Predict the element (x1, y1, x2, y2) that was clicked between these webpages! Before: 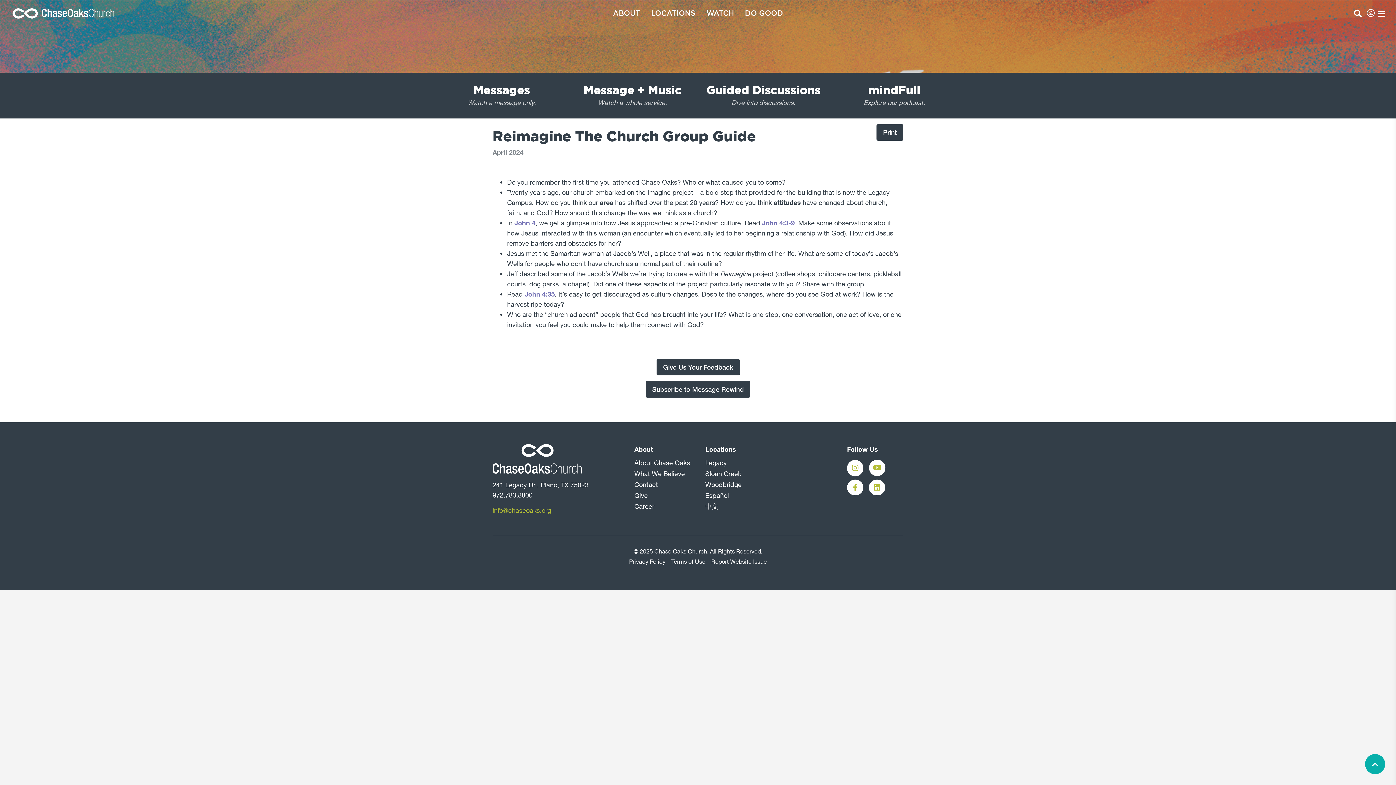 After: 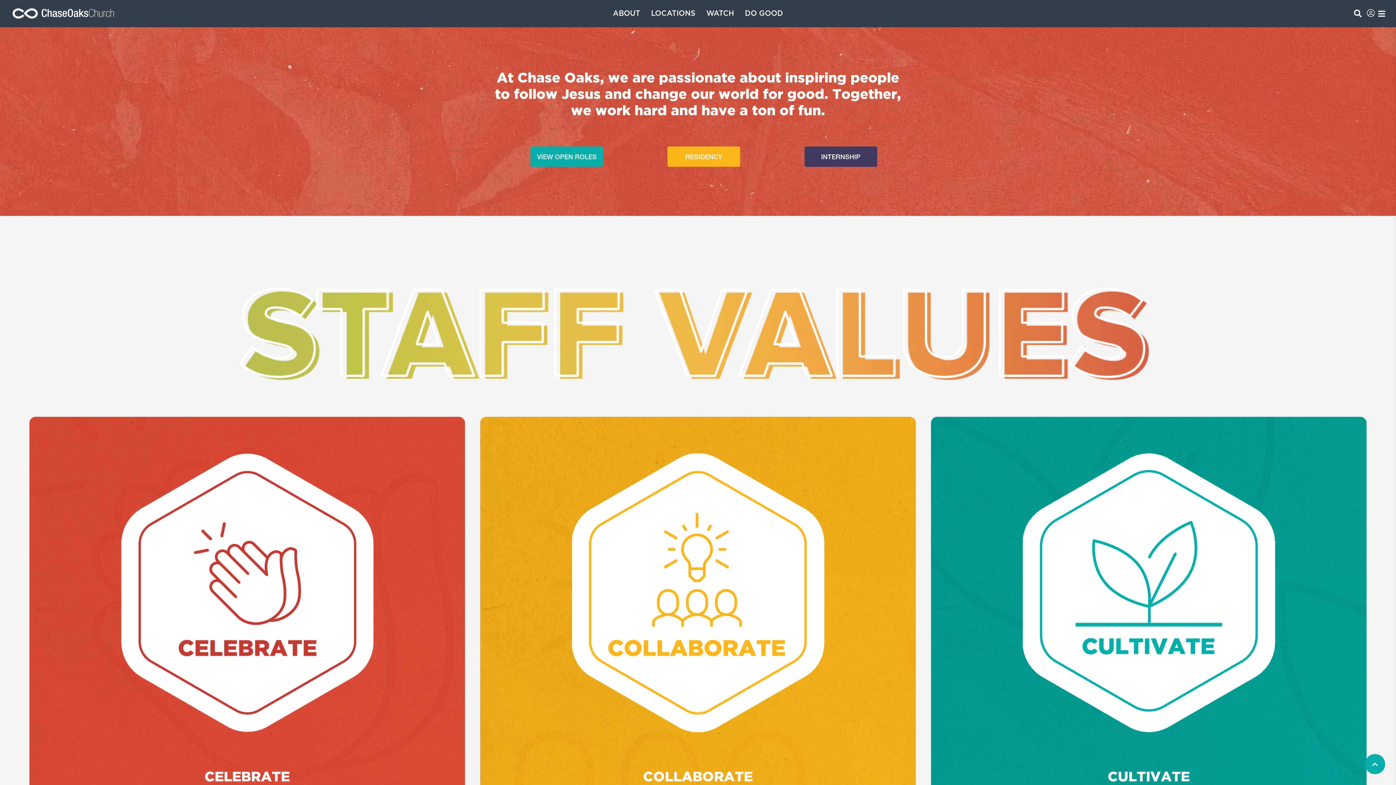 Action: bbox: (634, 502, 654, 510) label: Career